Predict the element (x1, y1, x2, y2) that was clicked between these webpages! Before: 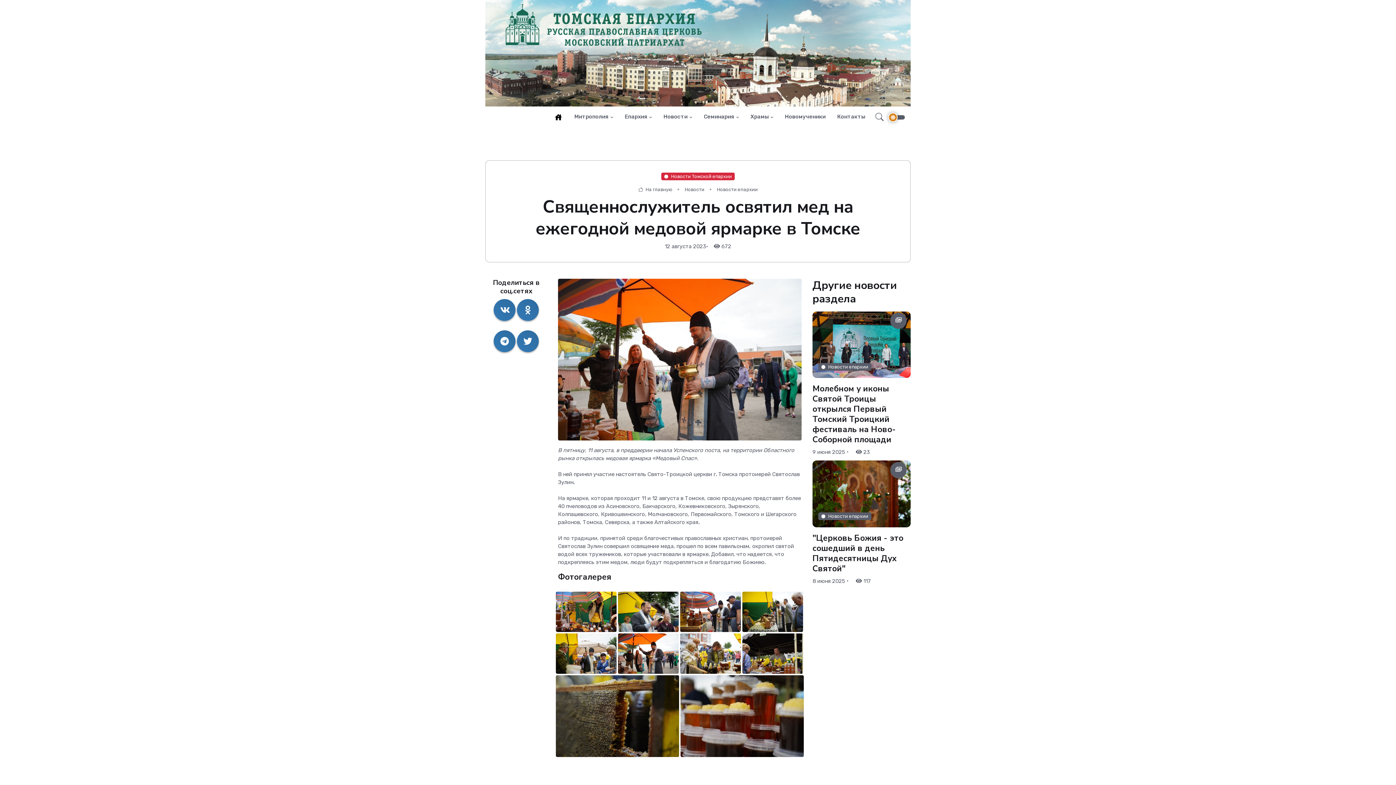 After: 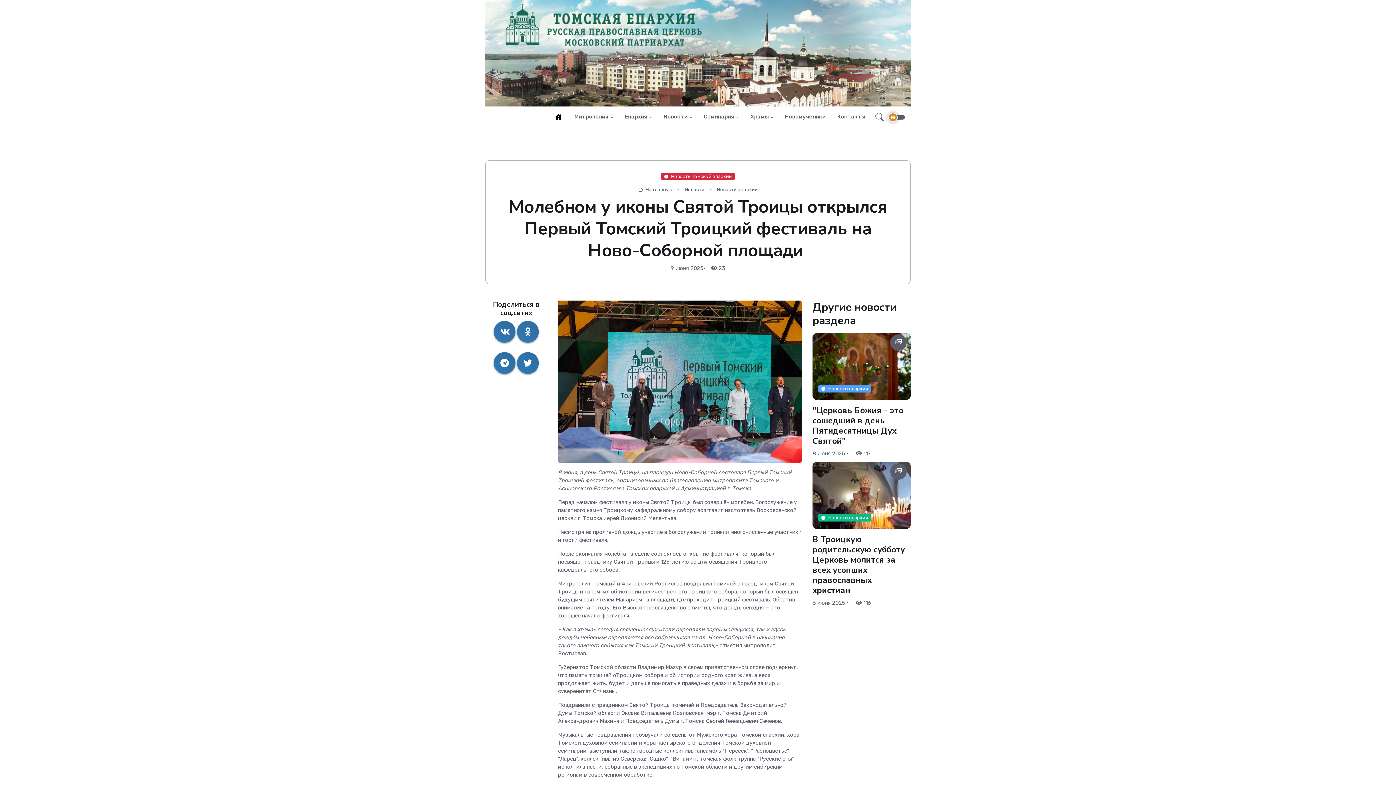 Action: label: Новости епархии bbox: (818, 363, 871, 371)